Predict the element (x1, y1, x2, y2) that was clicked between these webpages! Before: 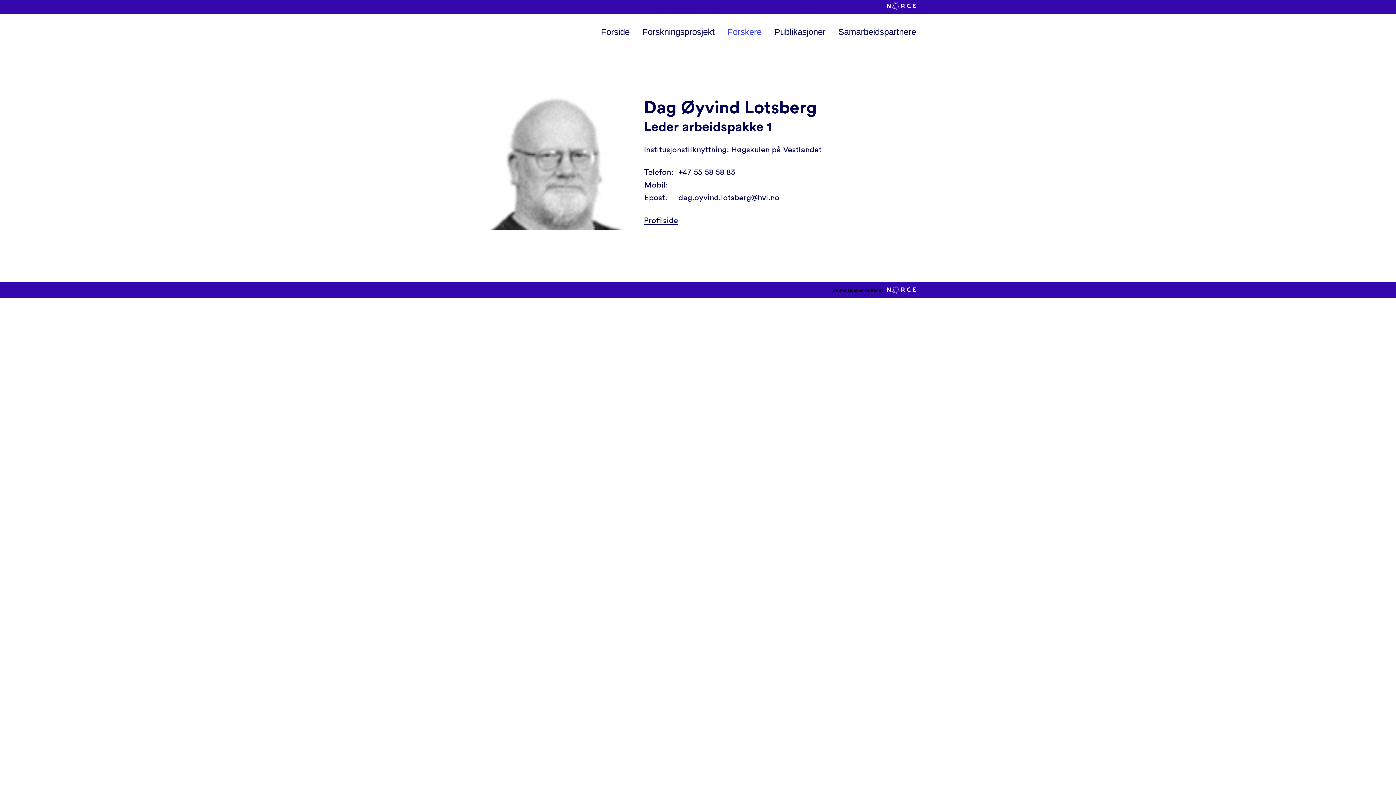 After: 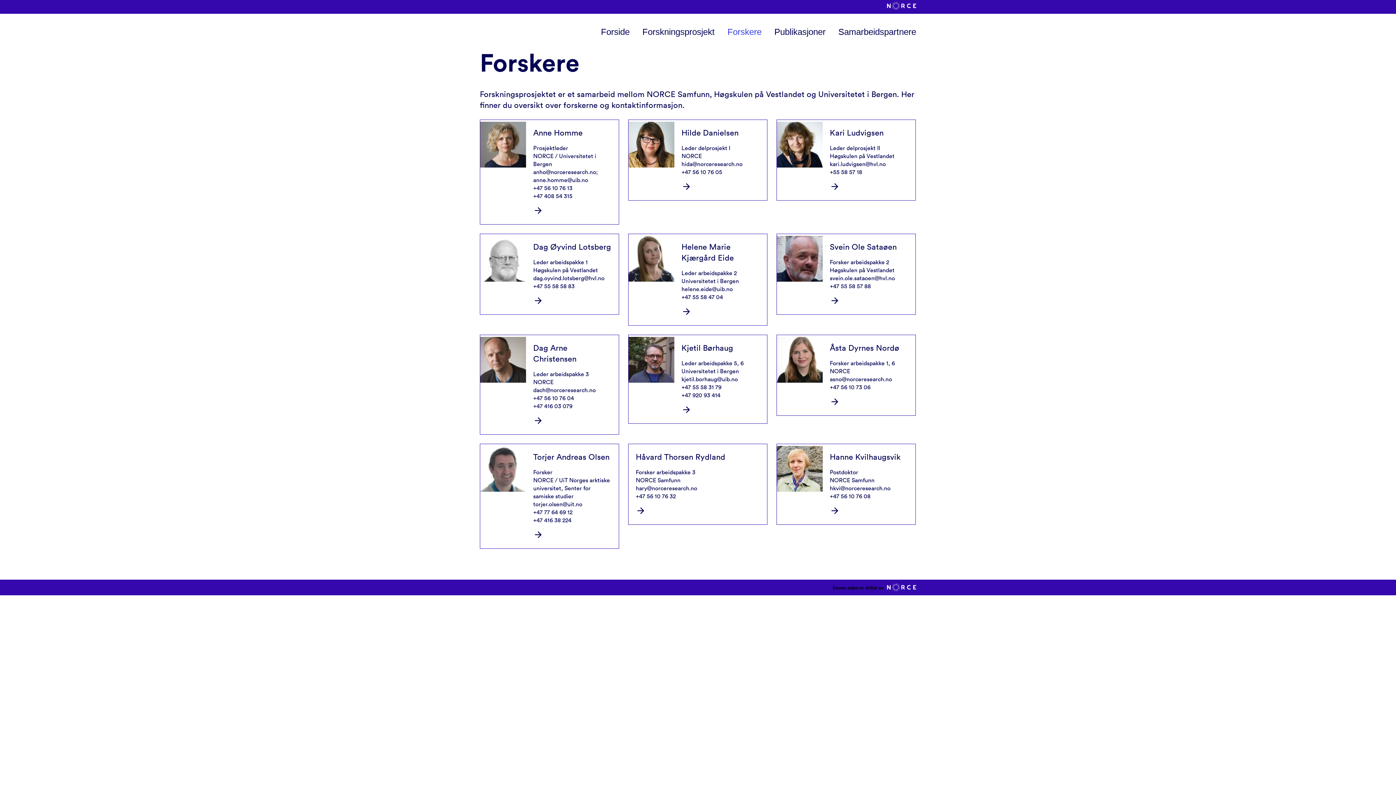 Action: bbox: (714, 26, 761, 36) label: Forskere